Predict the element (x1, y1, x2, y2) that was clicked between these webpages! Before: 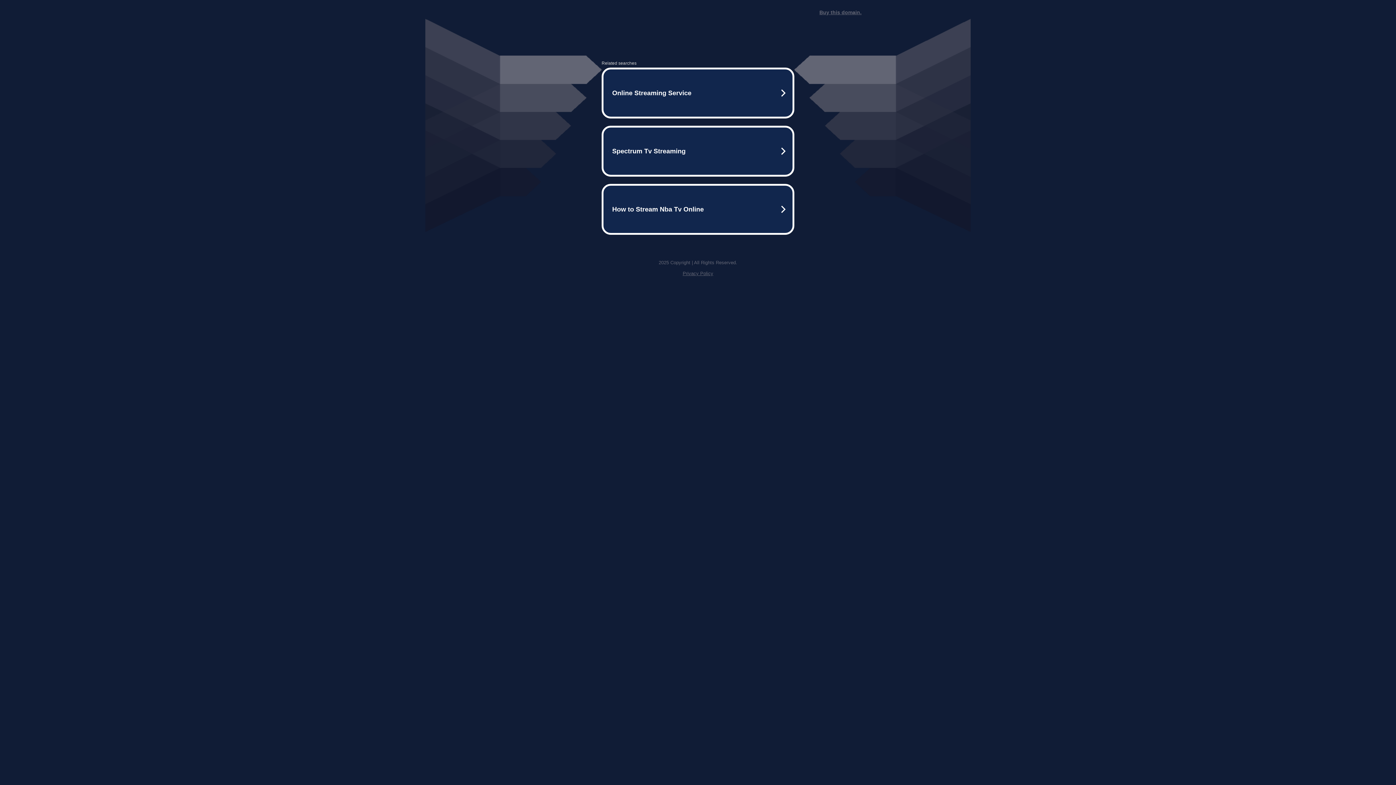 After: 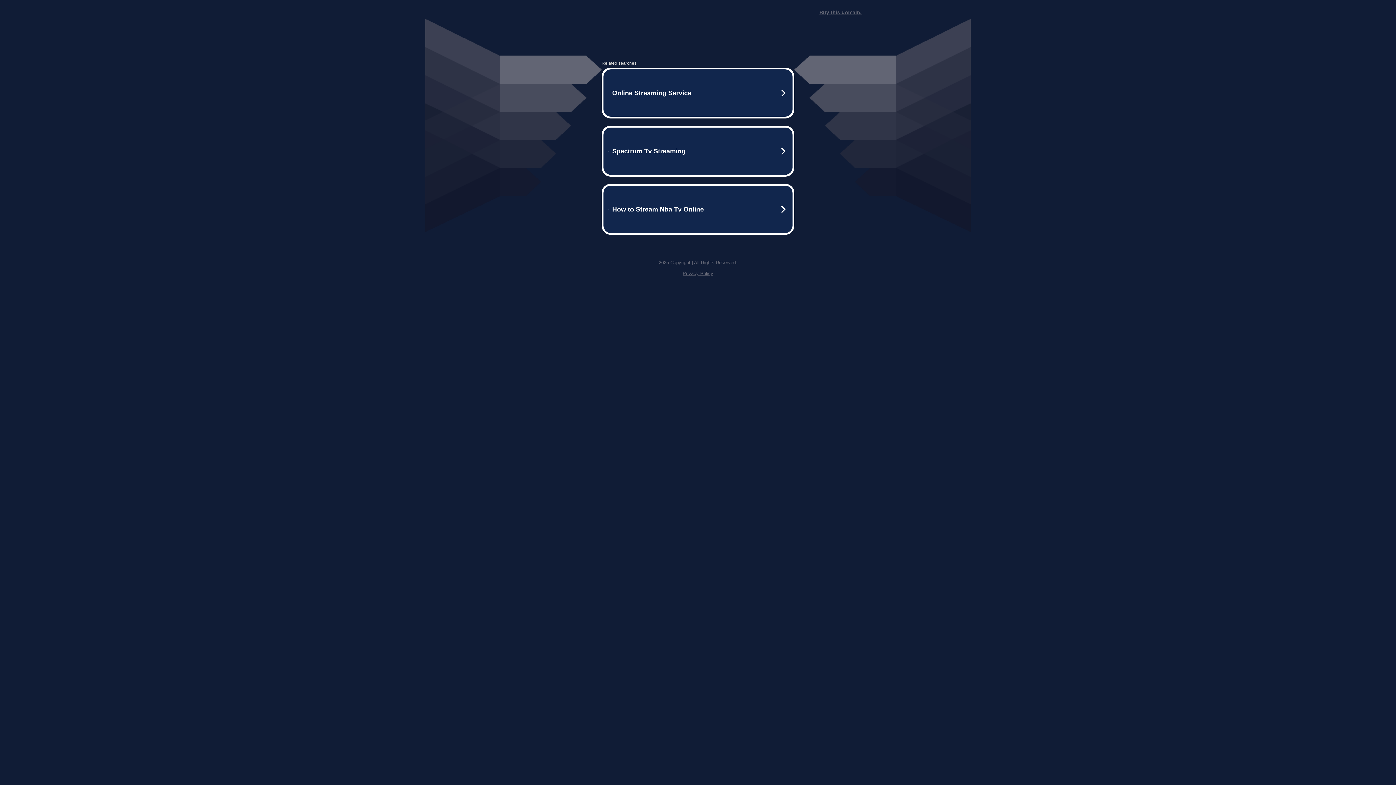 Action: label: Buy this domain. bbox: (819, 9, 861, 15)